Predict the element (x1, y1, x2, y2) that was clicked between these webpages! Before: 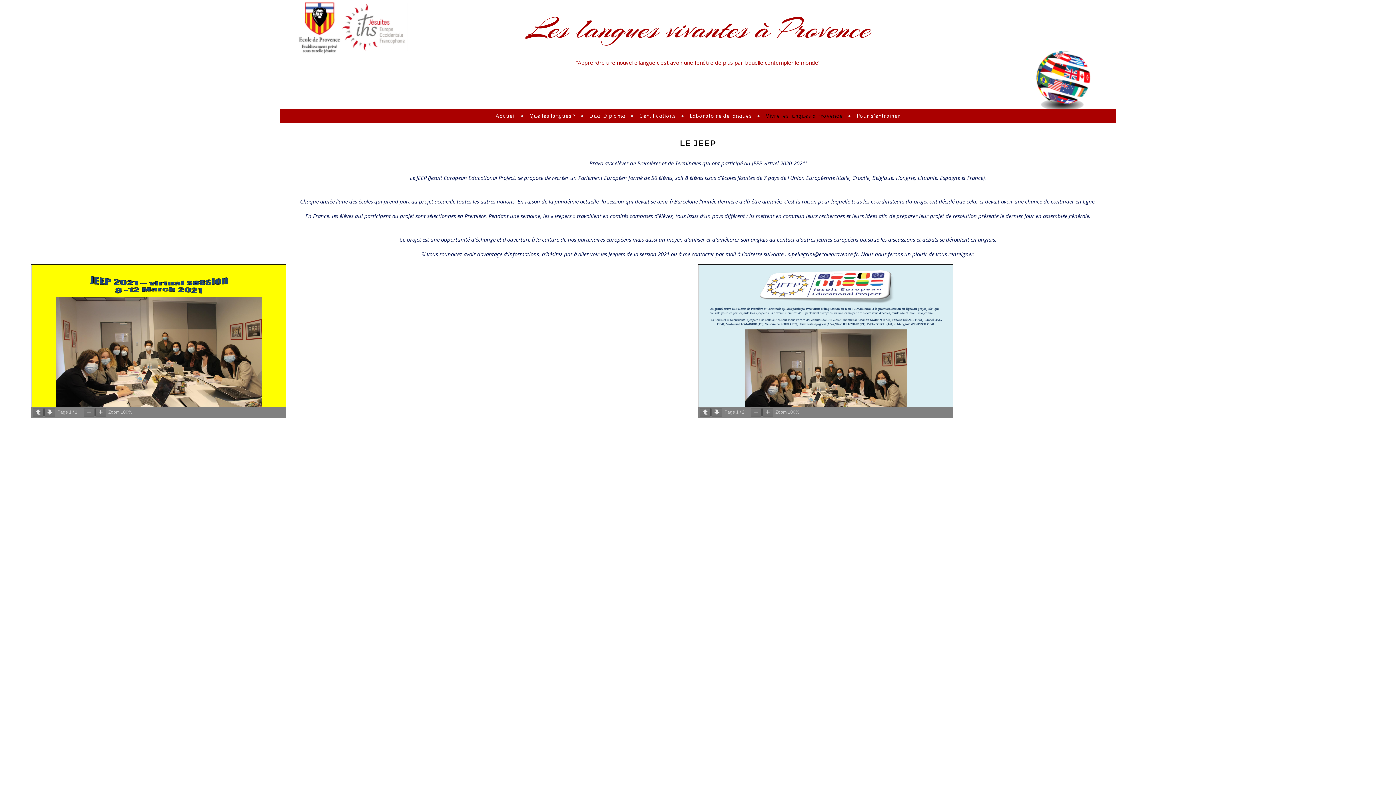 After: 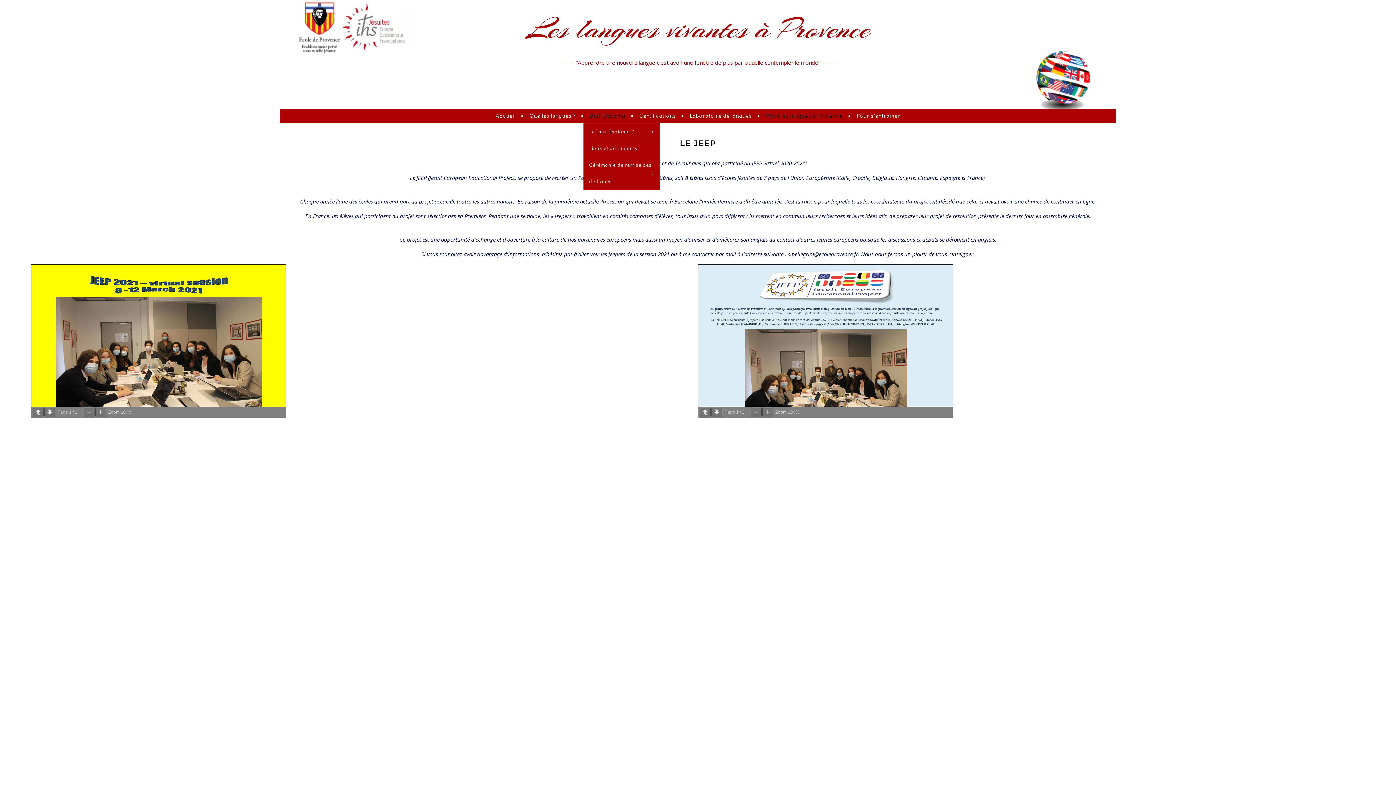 Action: bbox: (583, 109, 631, 123) label: Dual Diploma